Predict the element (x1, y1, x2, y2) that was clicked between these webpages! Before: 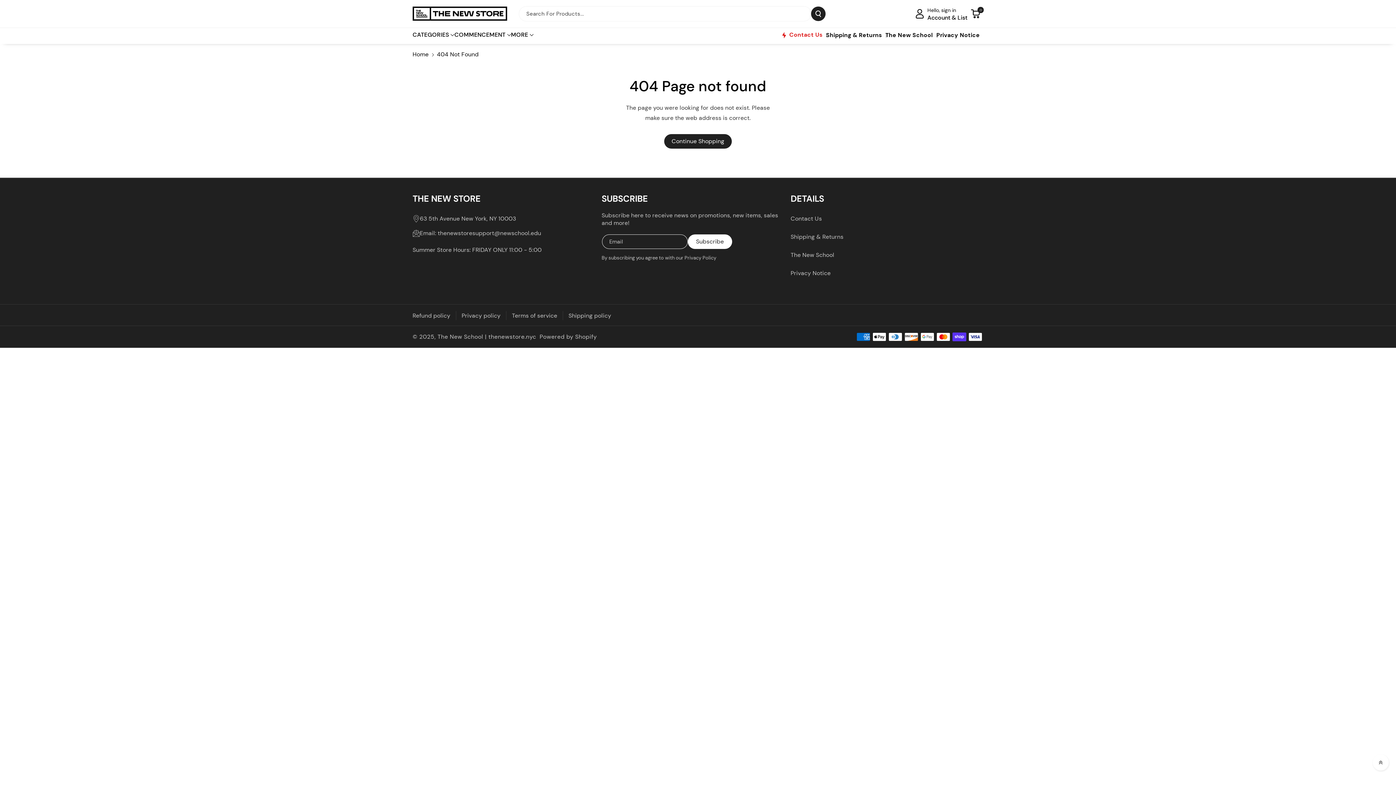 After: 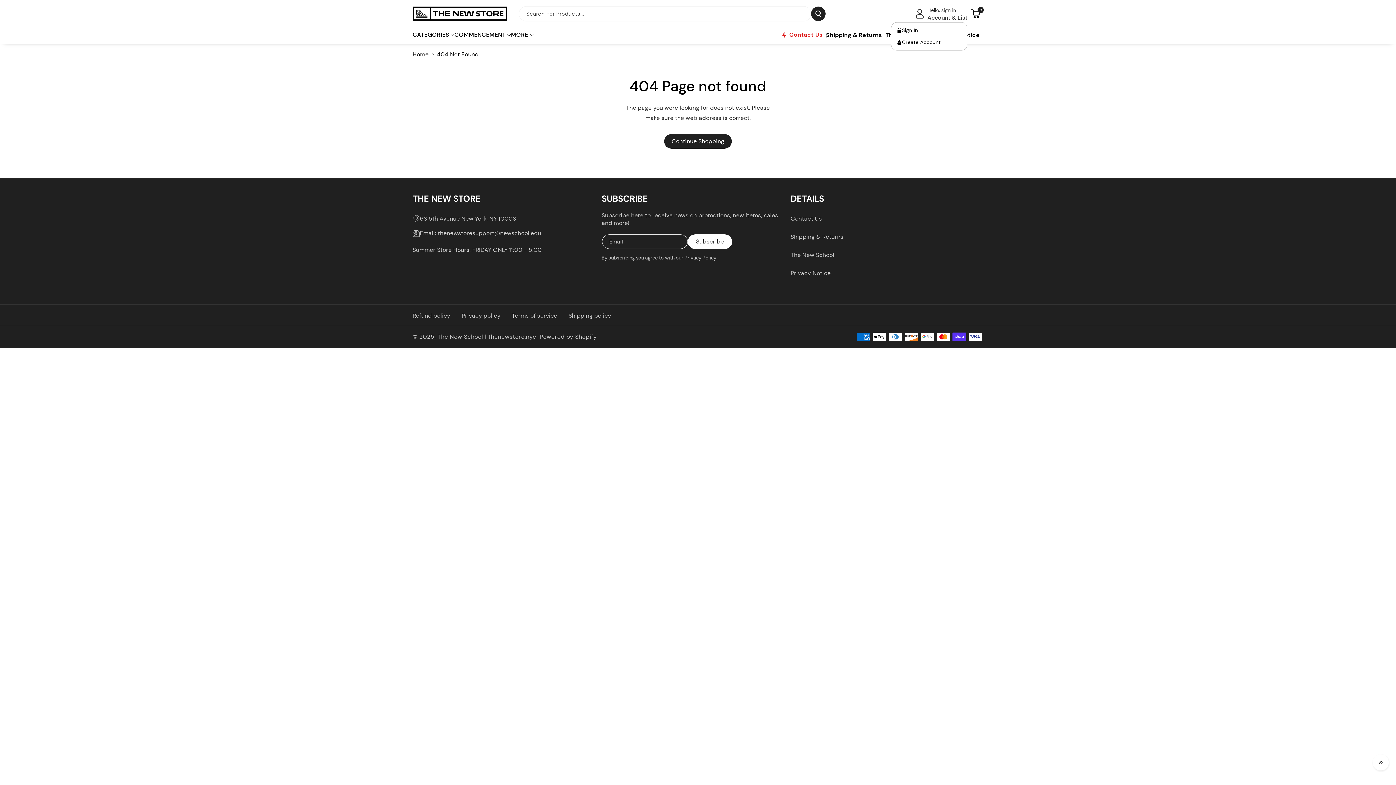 Action: bbox: (915, 5, 967, 21) label: Account details